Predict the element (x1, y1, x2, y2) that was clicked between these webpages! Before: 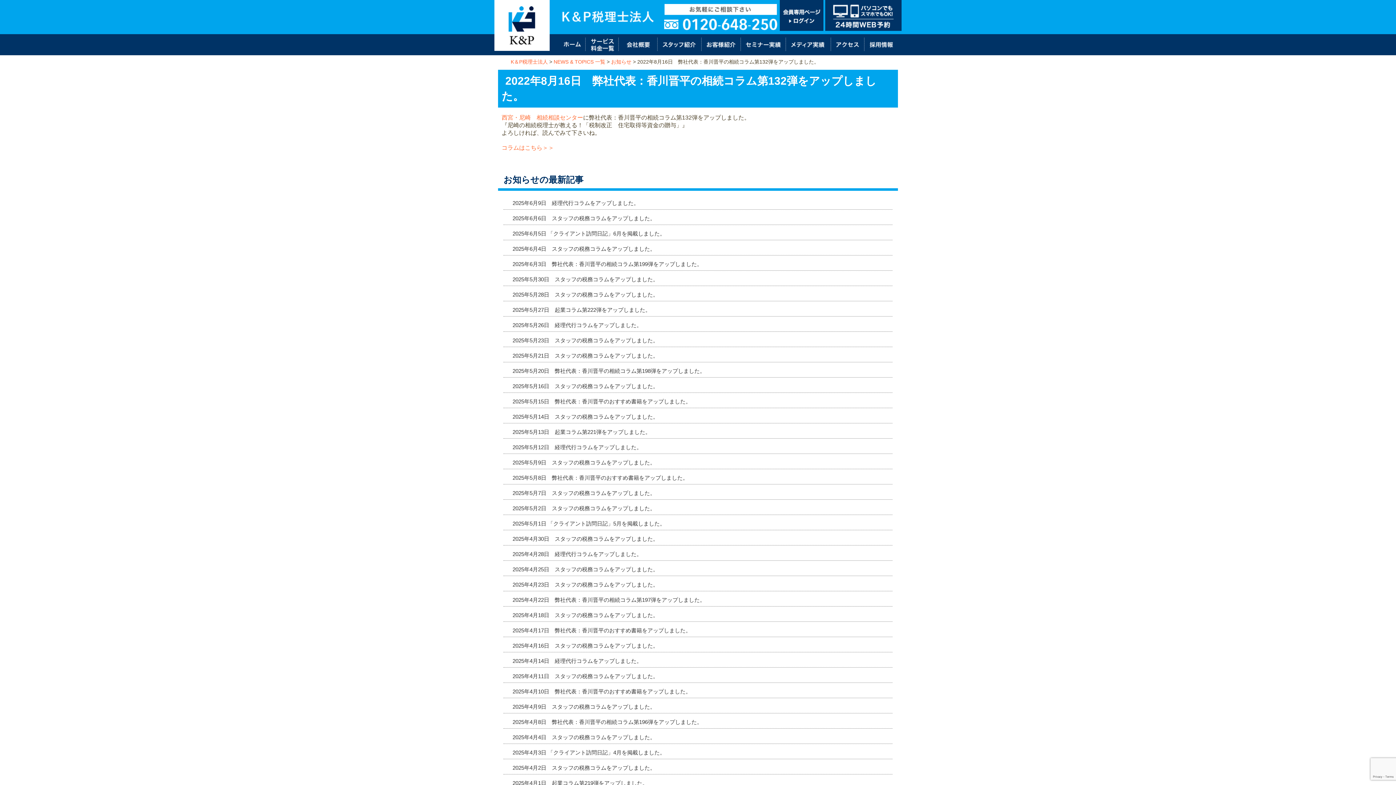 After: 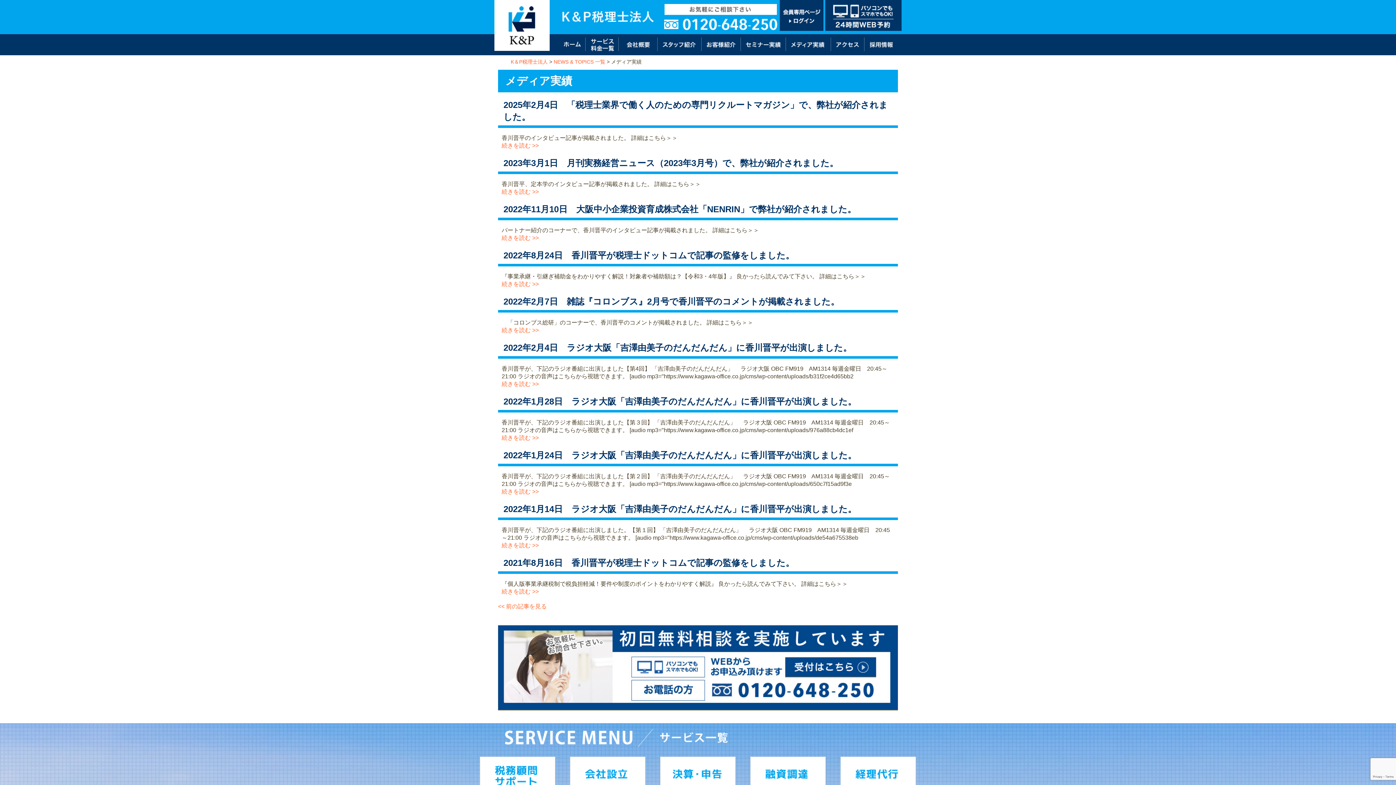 Action: bbox: (786, 34, 831, 55)